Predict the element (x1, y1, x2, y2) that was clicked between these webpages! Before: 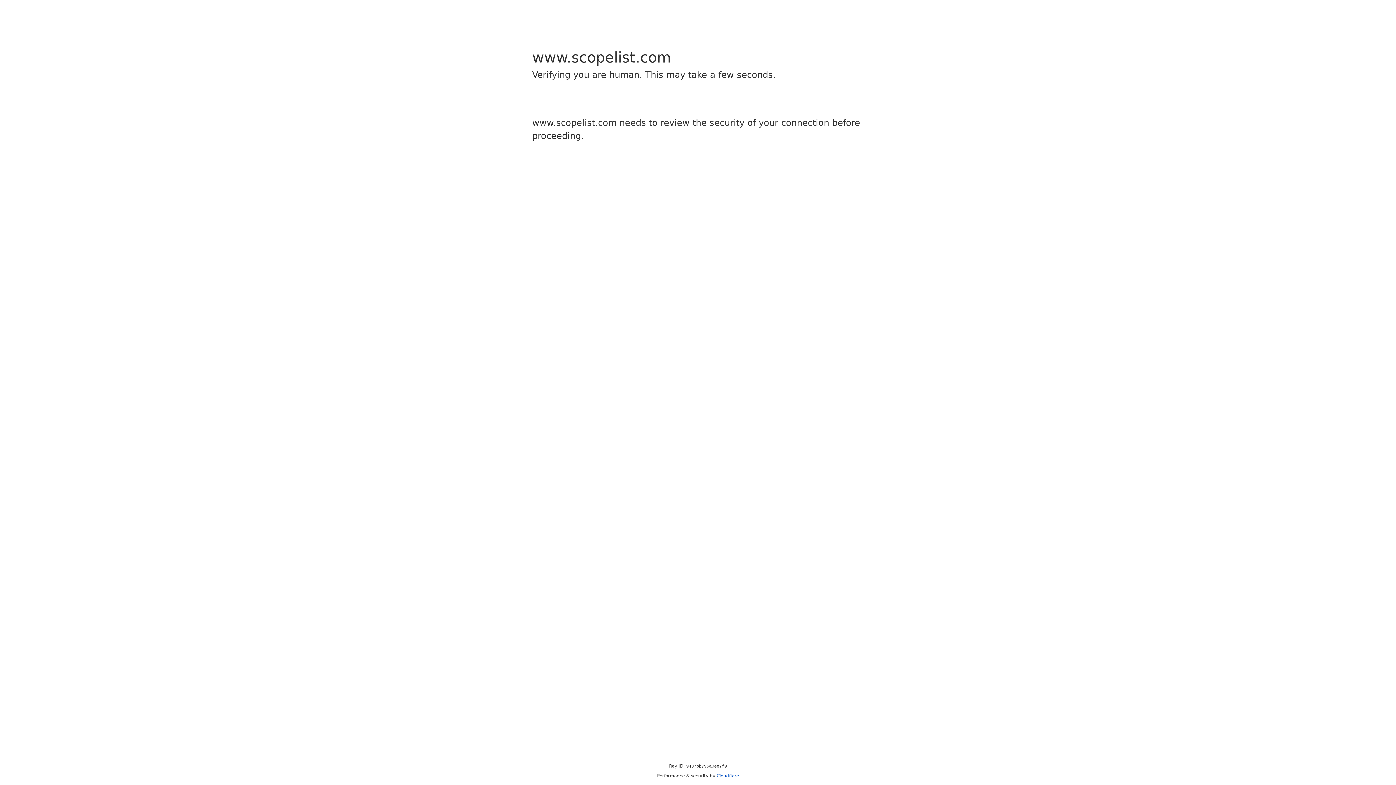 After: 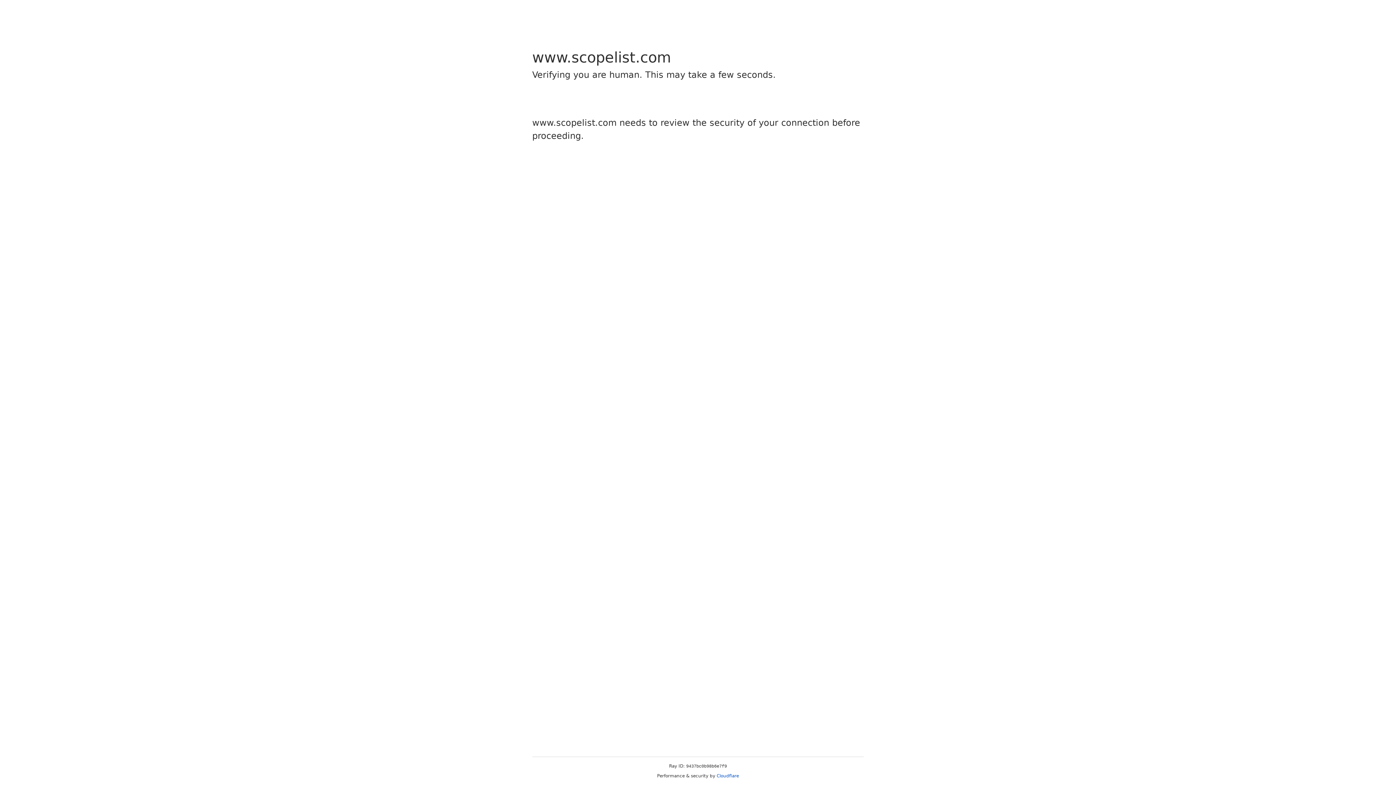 Action: label: Cloudflare bbox: (716, 773, 739, 778)